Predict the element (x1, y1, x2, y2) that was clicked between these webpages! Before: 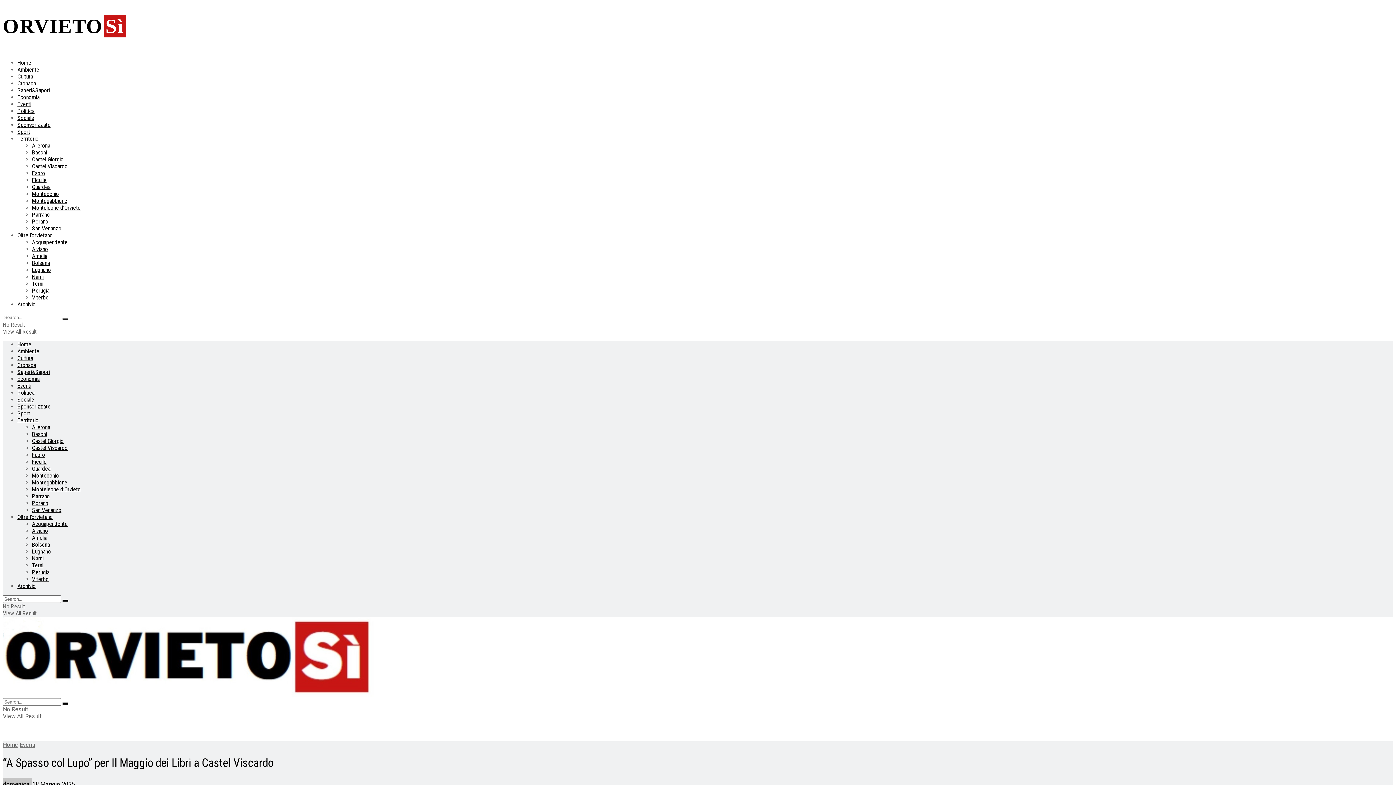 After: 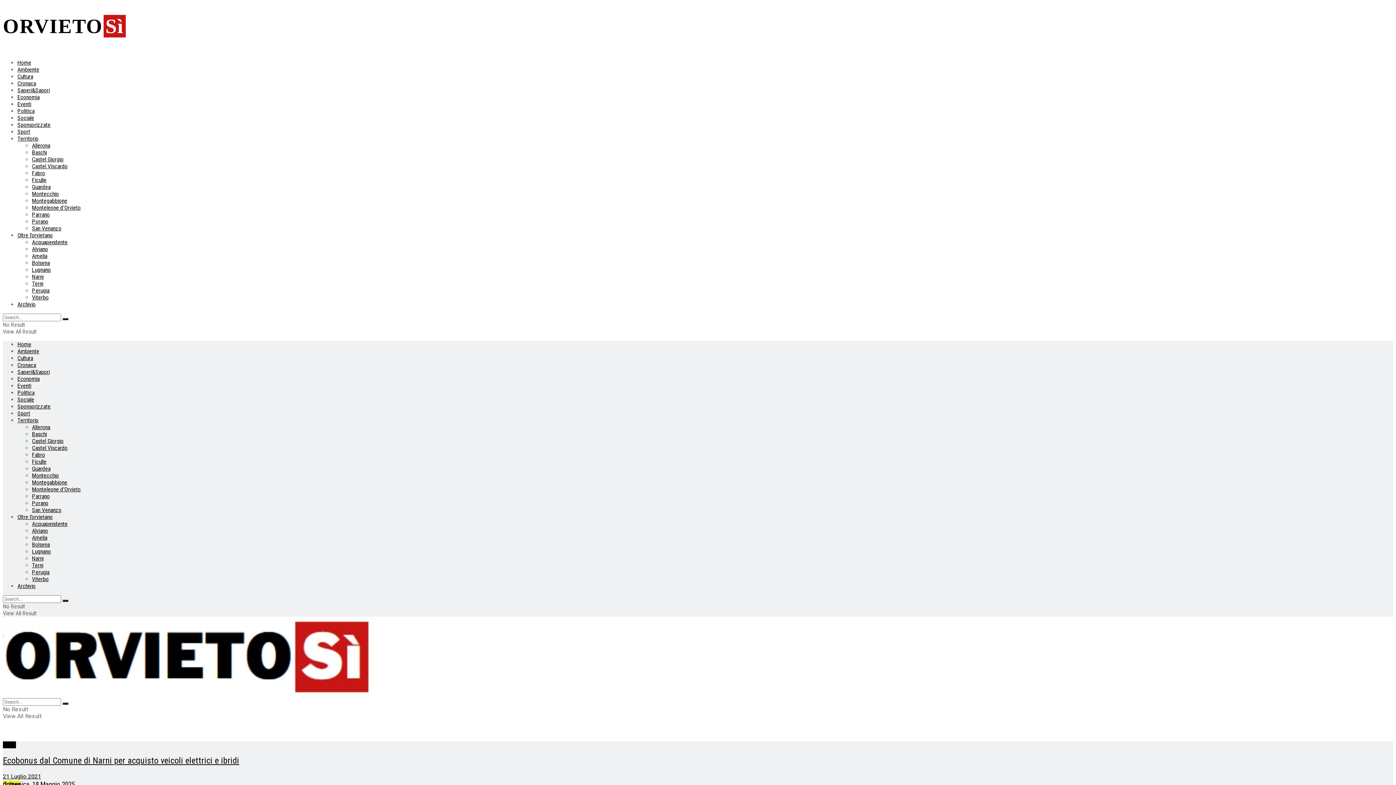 Action: bbox: (32, 555, 43, 562) label: Narni